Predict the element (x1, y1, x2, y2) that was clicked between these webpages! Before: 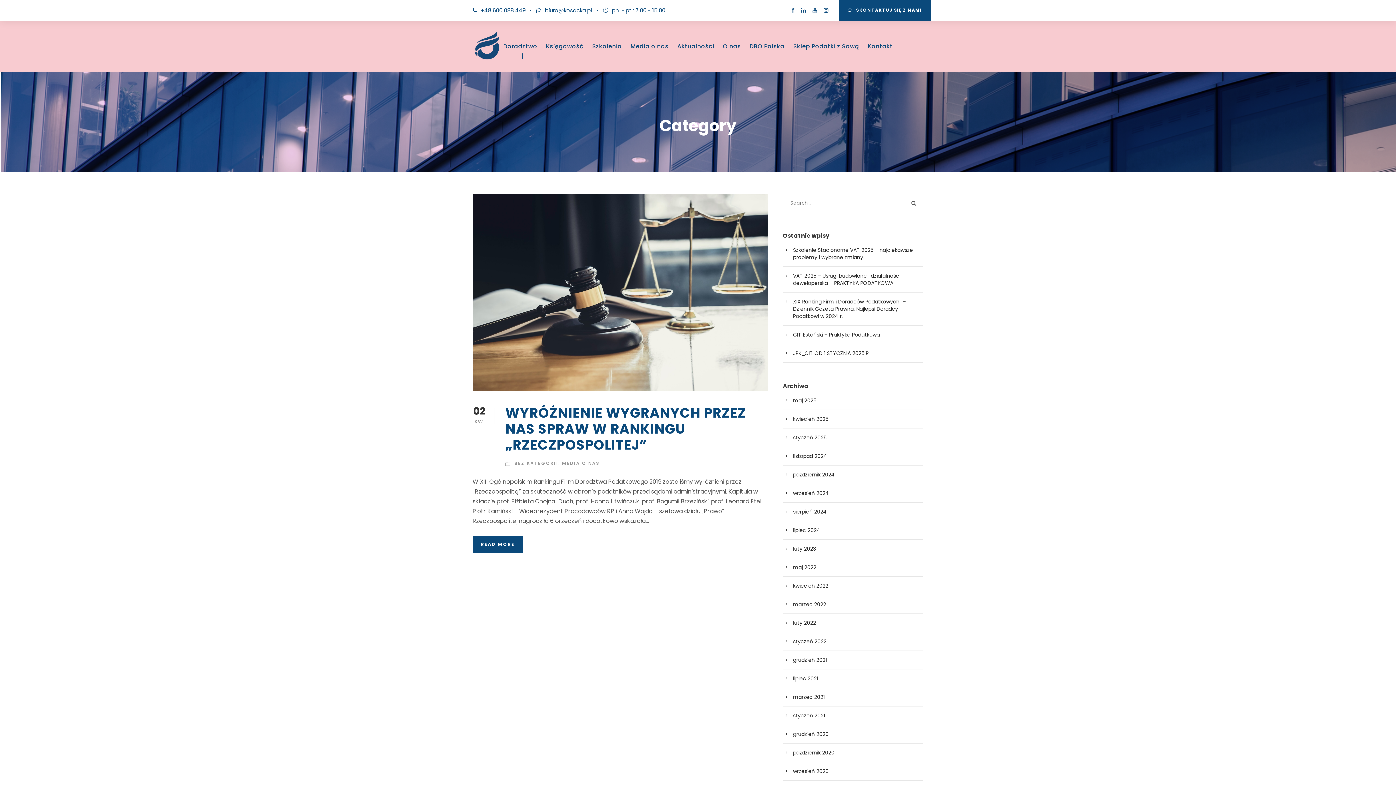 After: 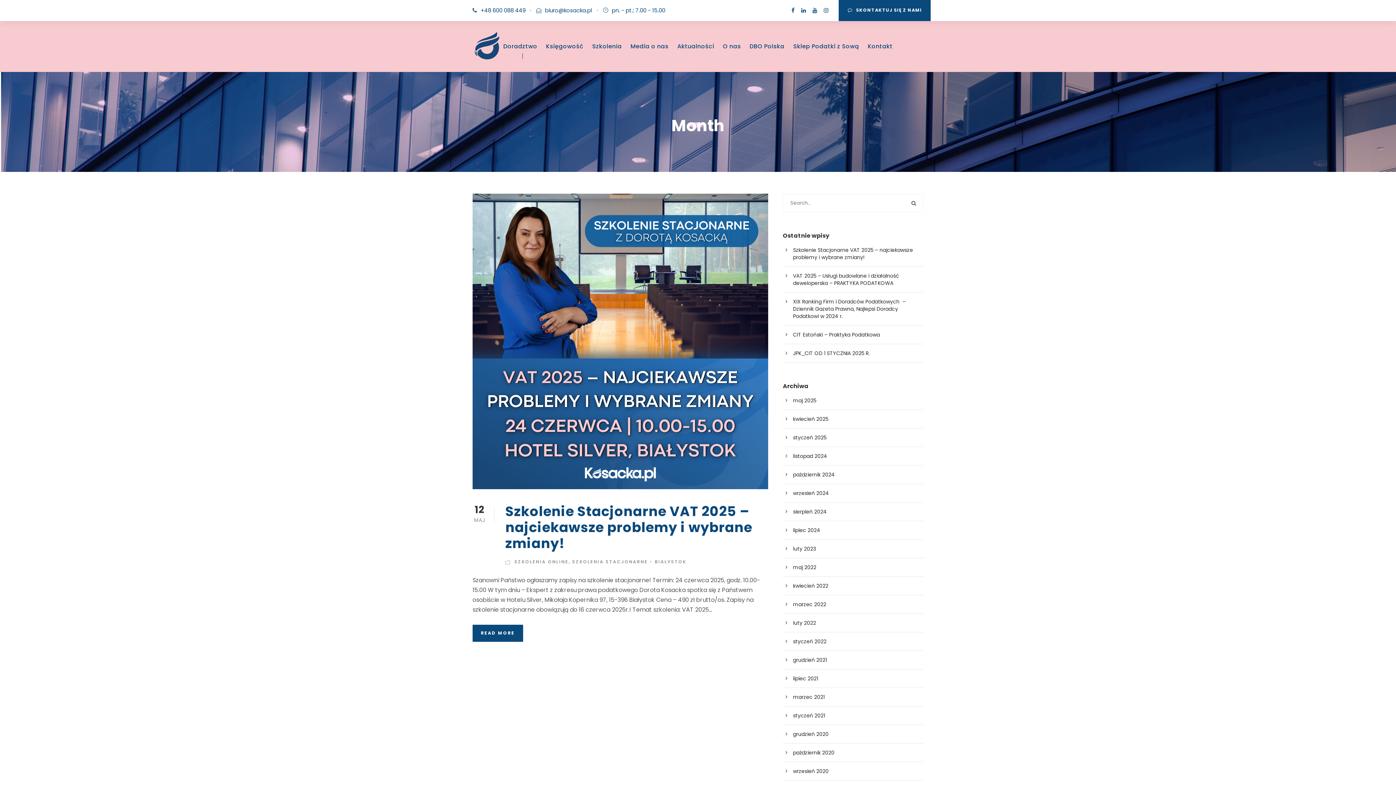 Action: bbox: (793, 397, 816, 404) label: maj 2025